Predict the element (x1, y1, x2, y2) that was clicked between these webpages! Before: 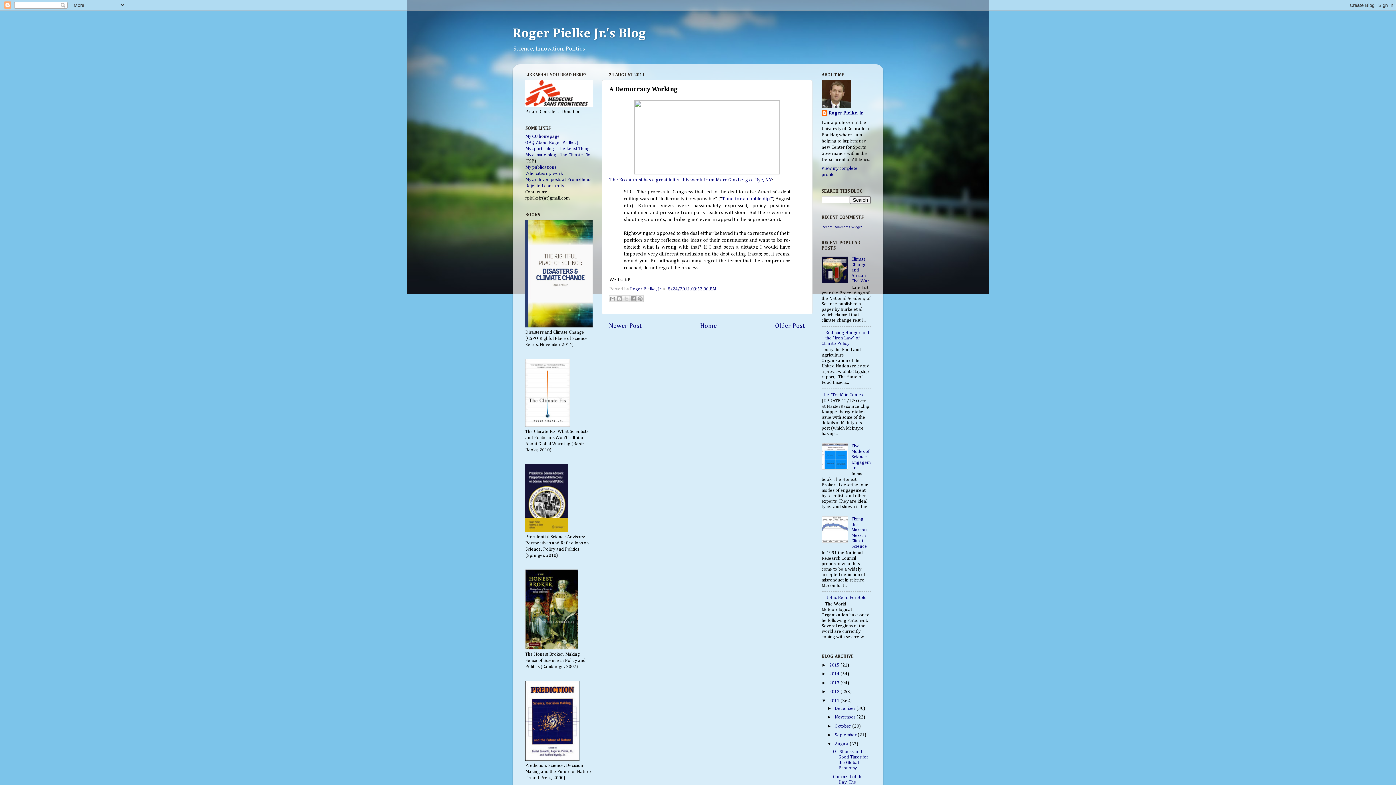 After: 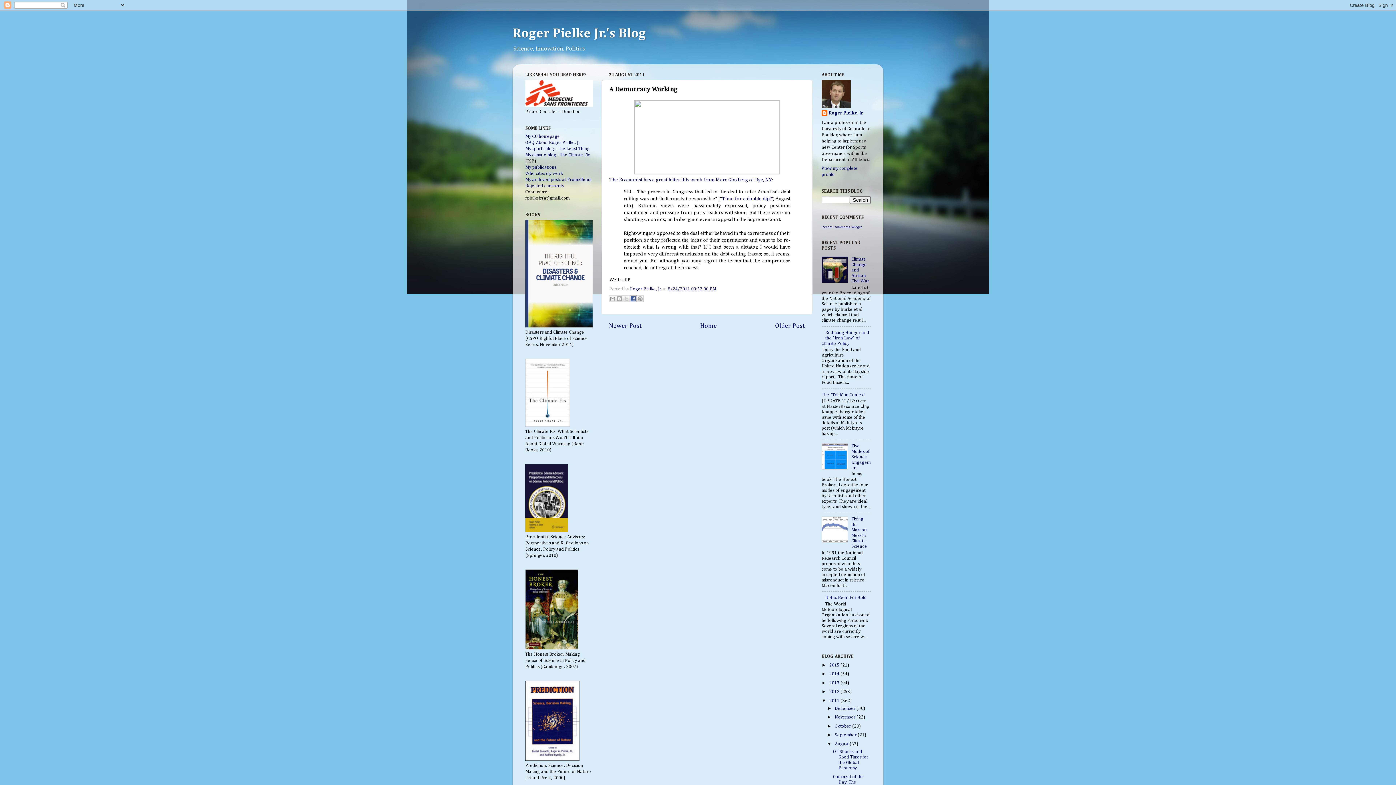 Action: label: Share to Facebook bbox: (629, 295, 637, 302)